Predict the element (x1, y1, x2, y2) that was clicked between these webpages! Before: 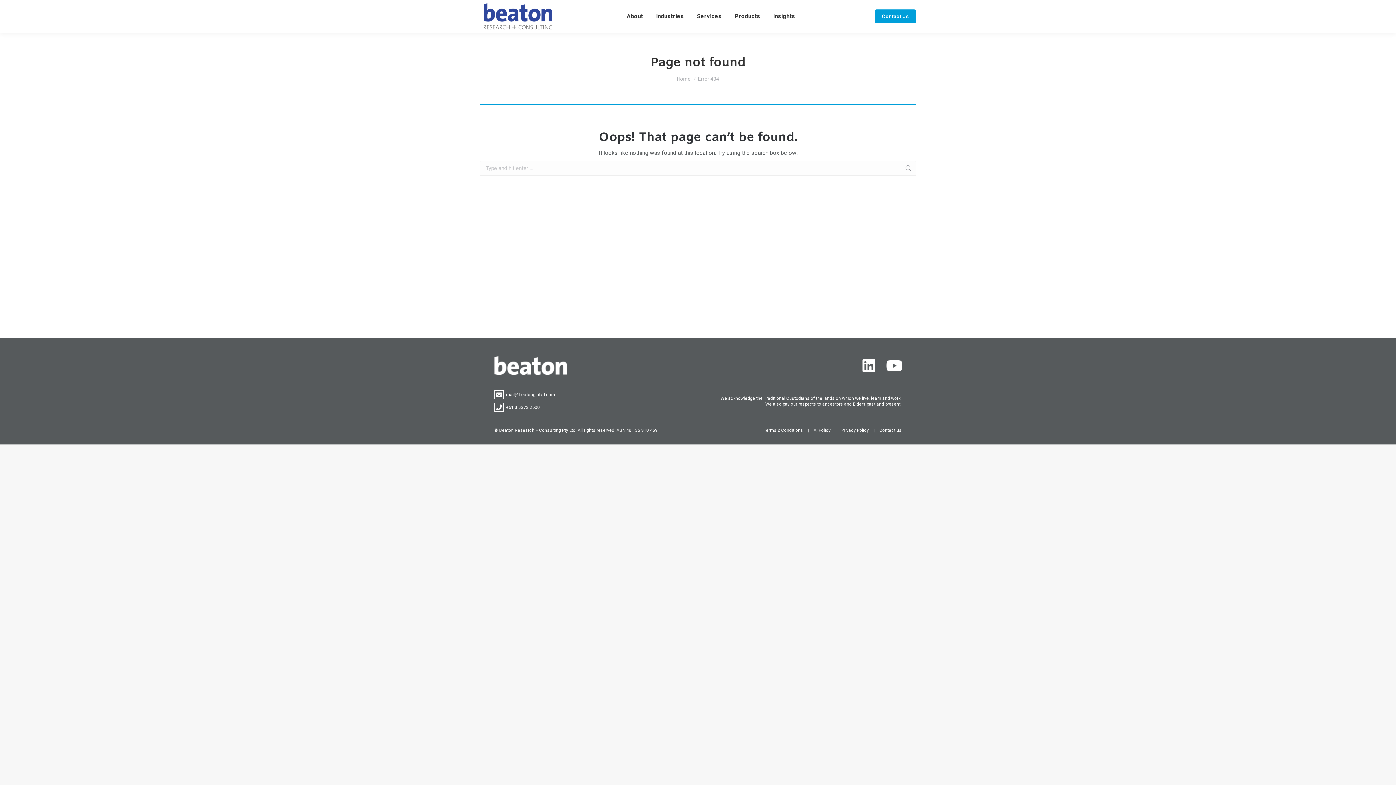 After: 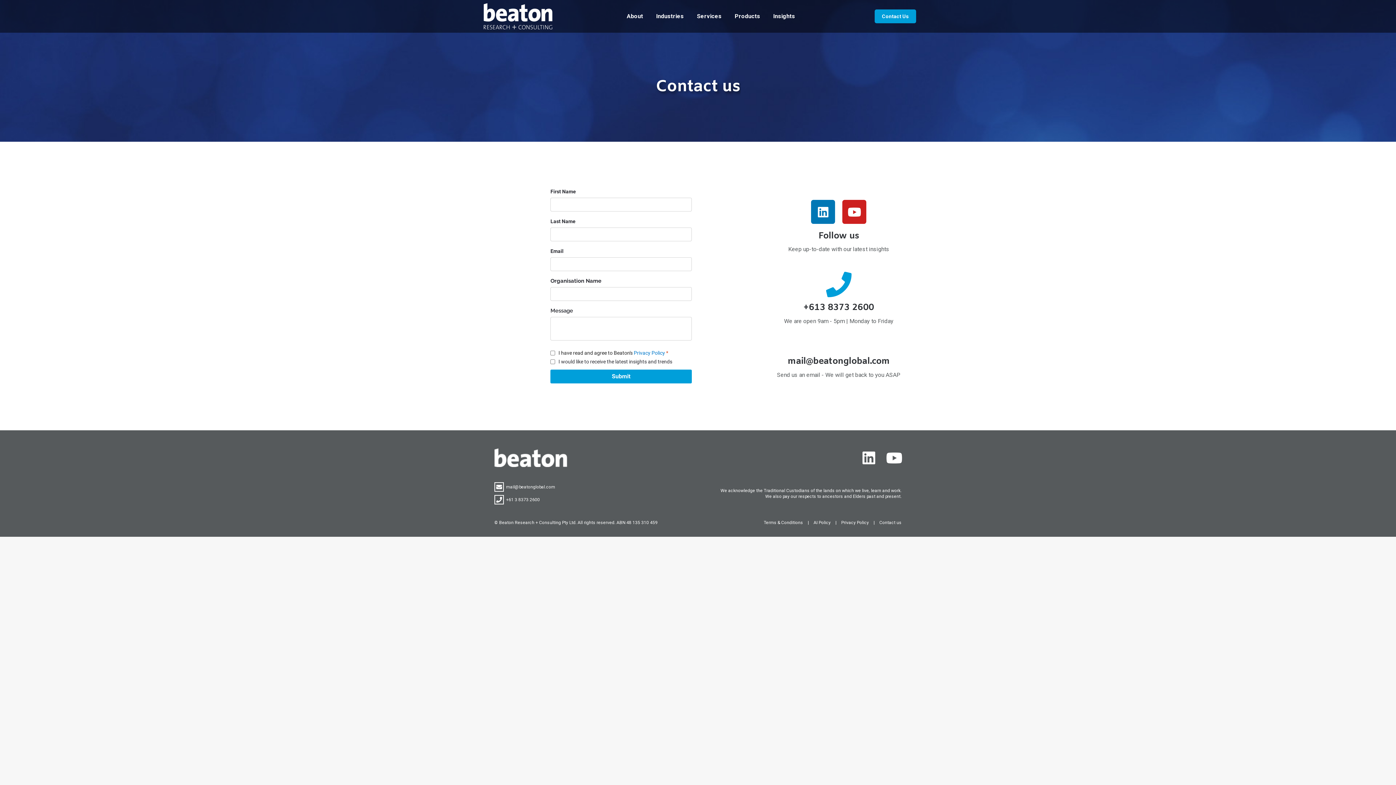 Action: label: Contact Us bbox: (874, 9, 916, 23)